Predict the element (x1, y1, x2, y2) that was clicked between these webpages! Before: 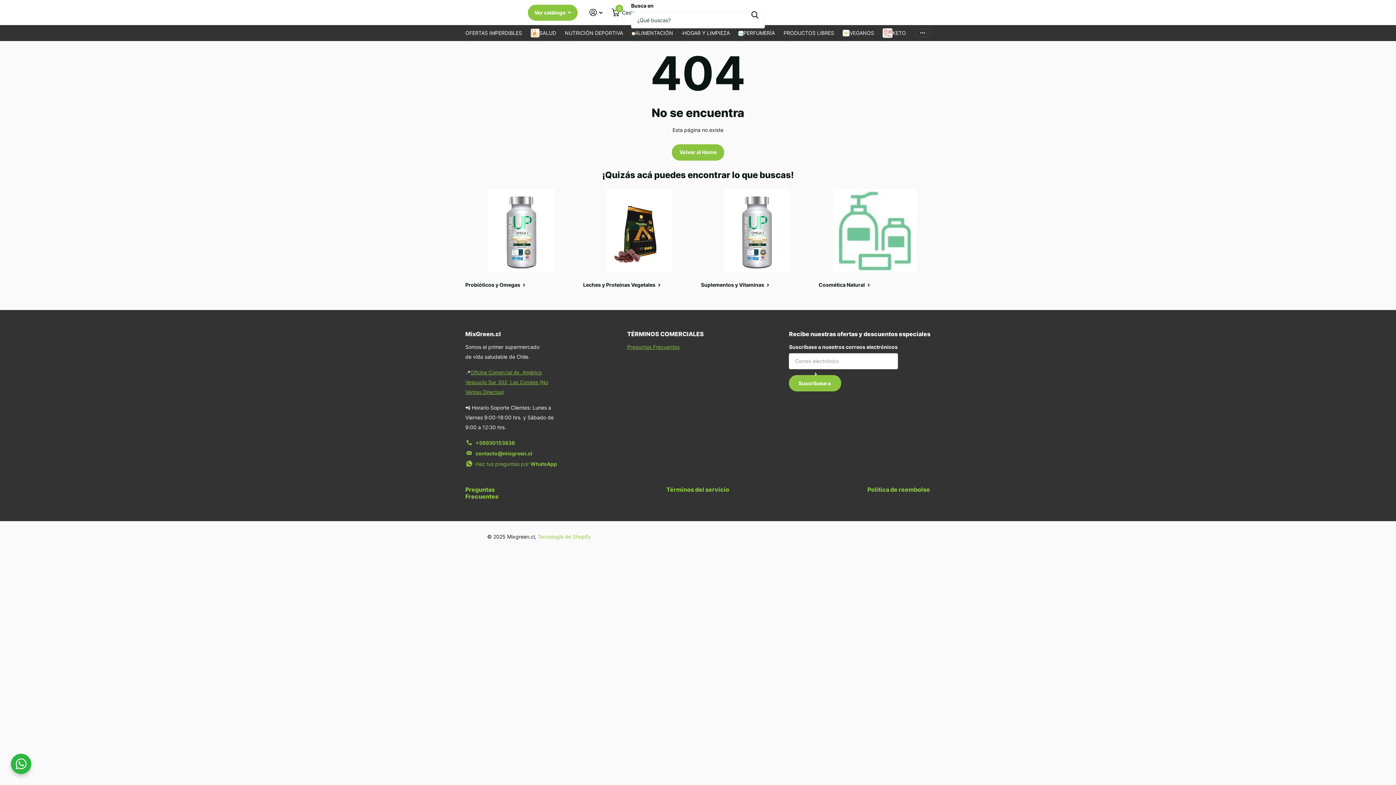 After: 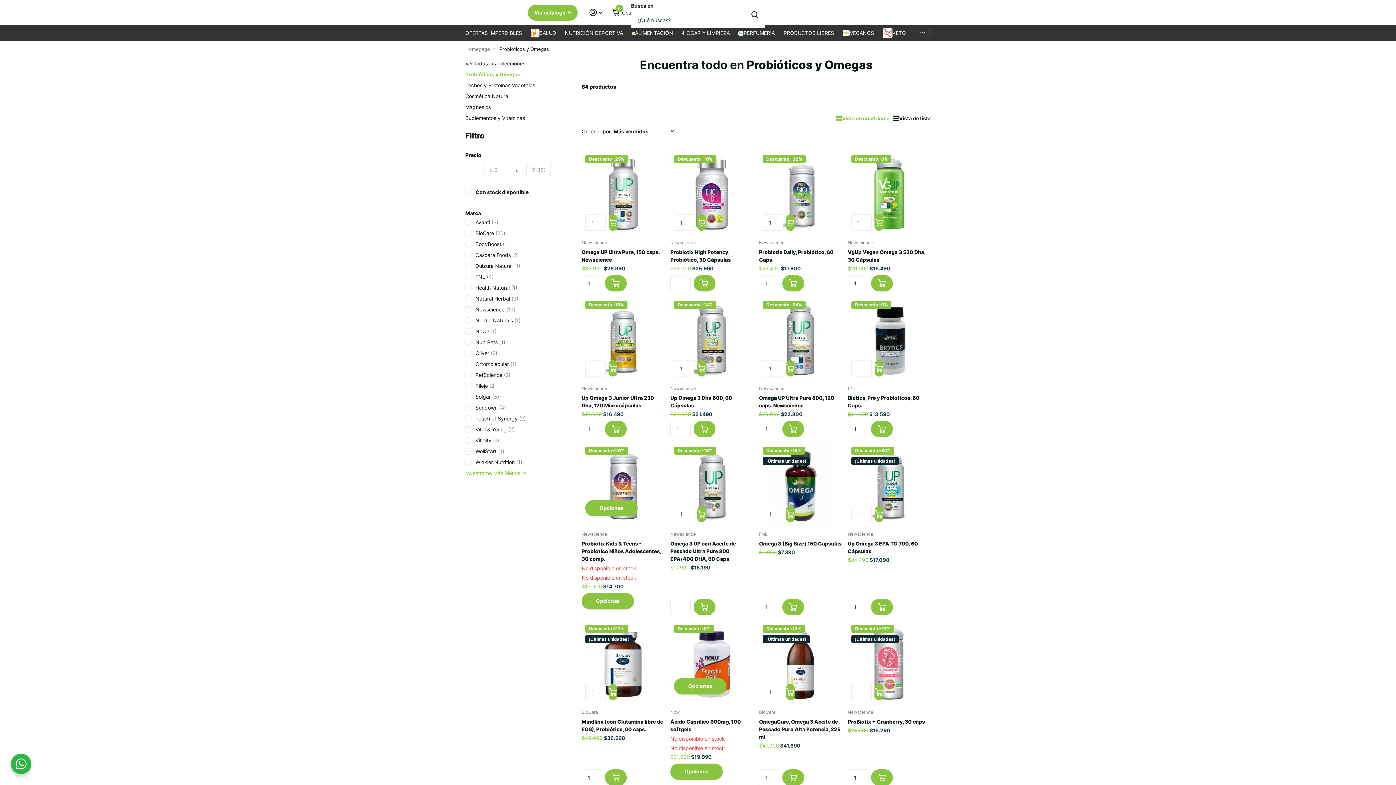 Action: label: Probióticos y Omegas  bbox: (465, 280, 577, 289)